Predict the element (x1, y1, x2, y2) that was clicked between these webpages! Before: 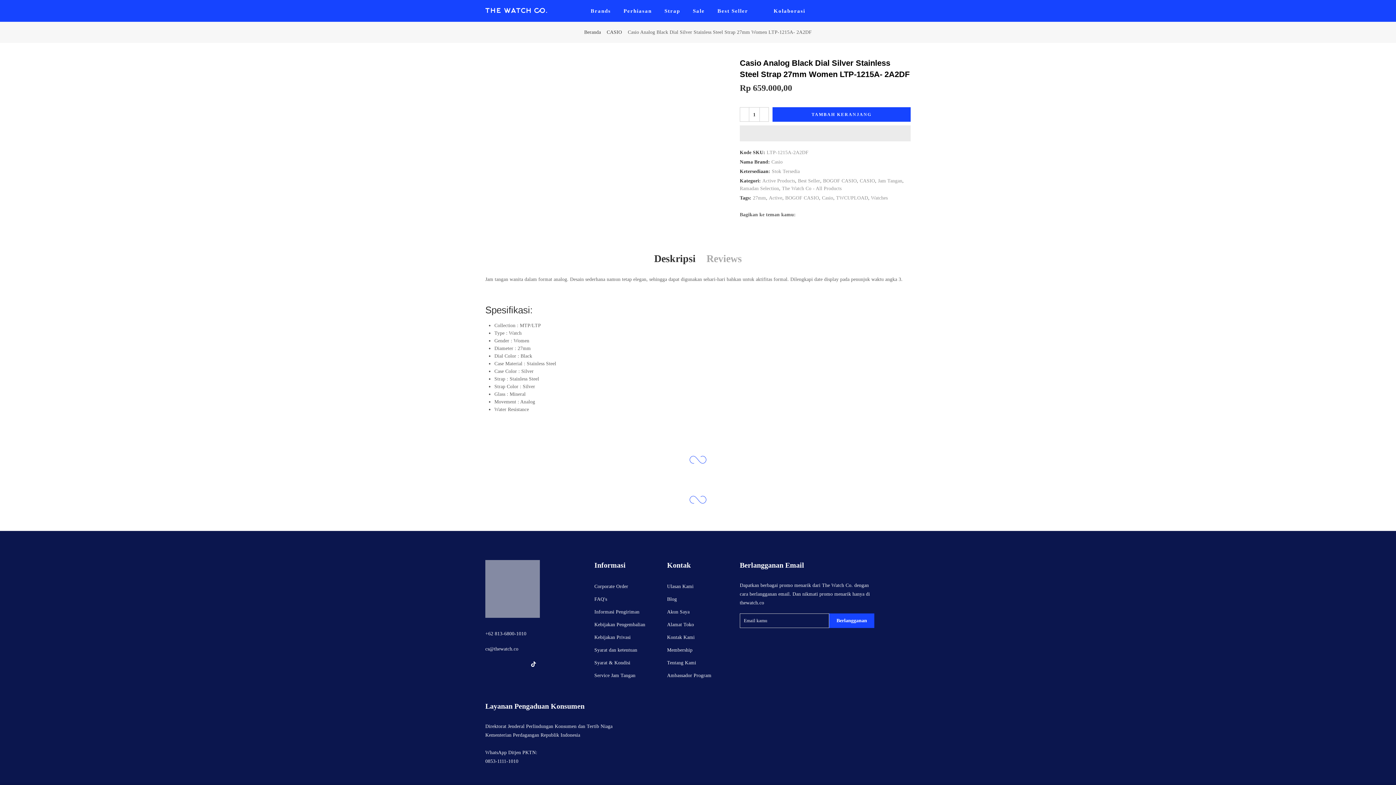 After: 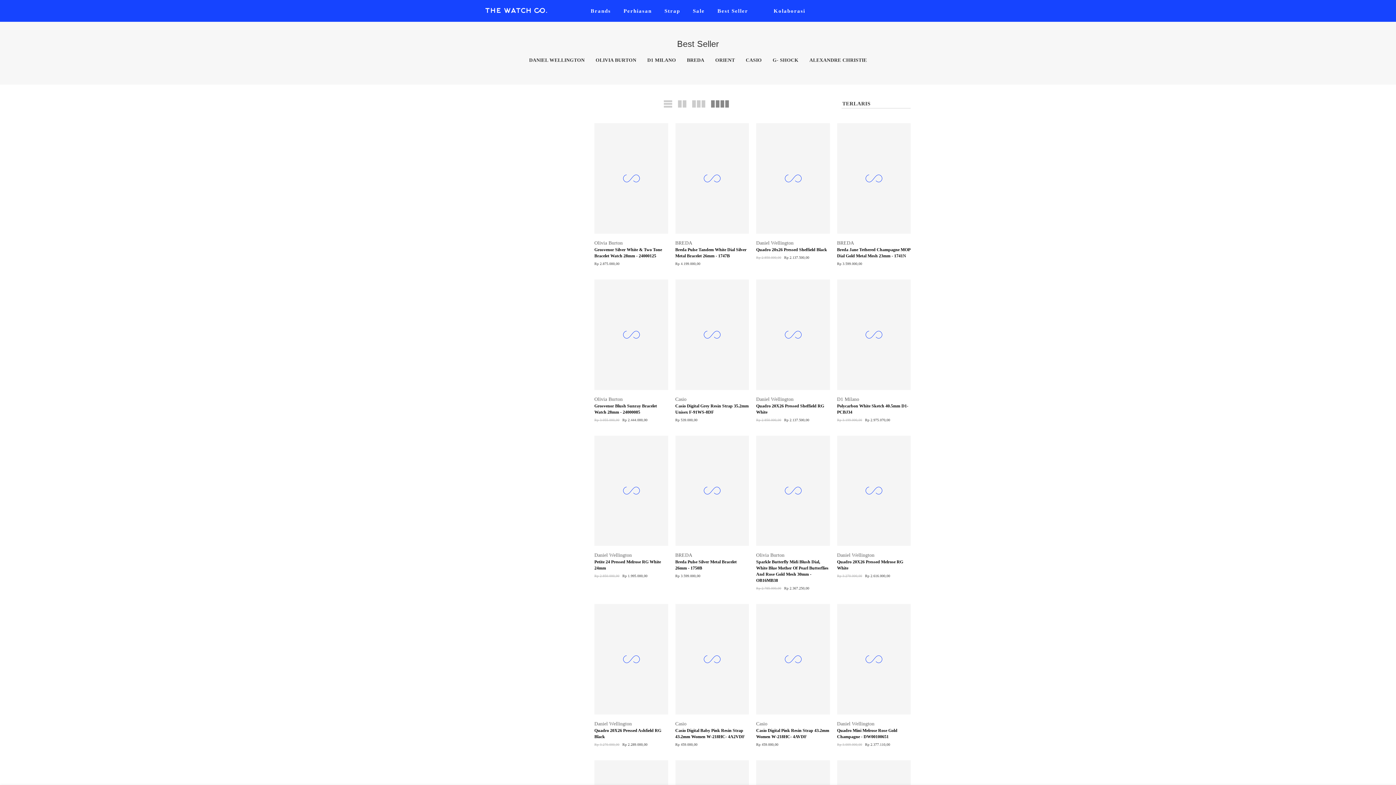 Action: bbox: (798, 177, 820, 184) label: Best Seller